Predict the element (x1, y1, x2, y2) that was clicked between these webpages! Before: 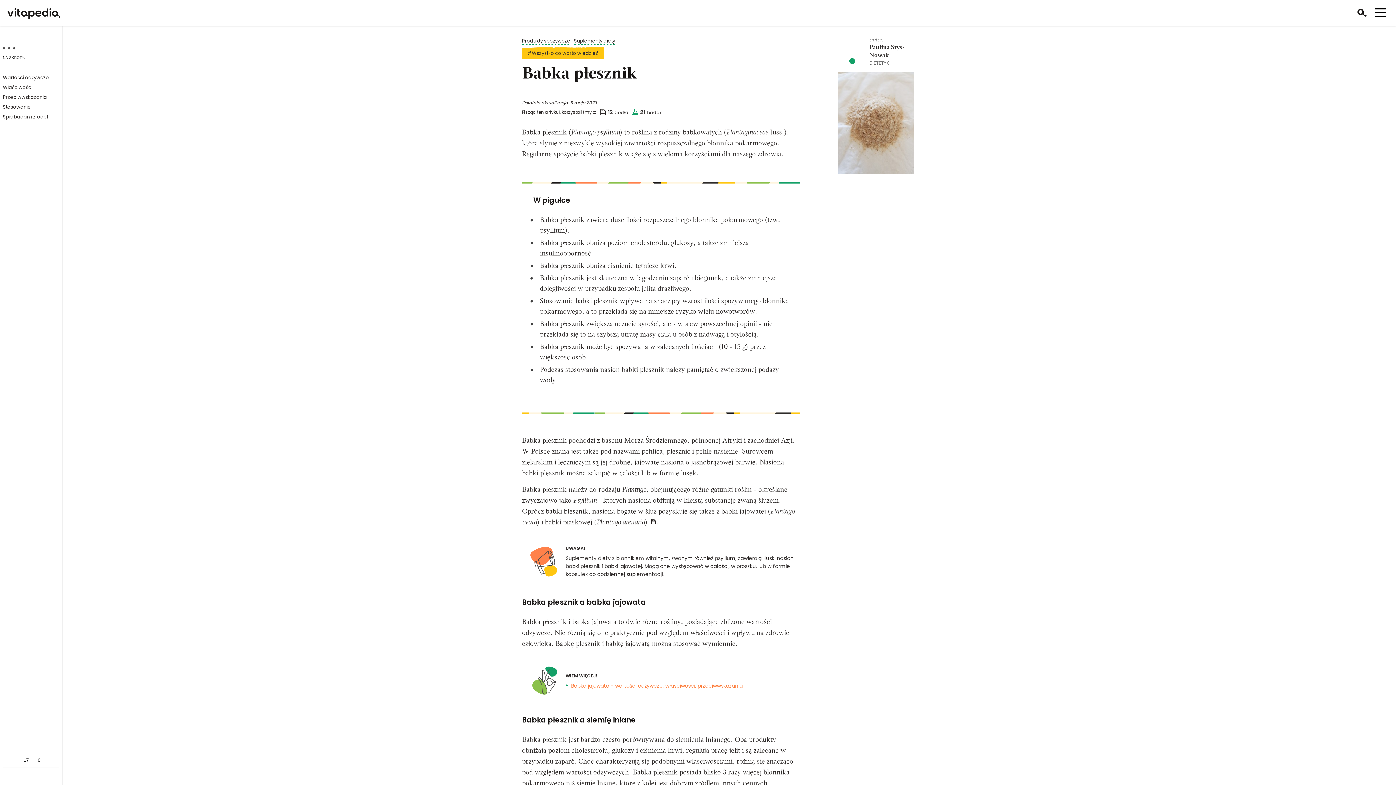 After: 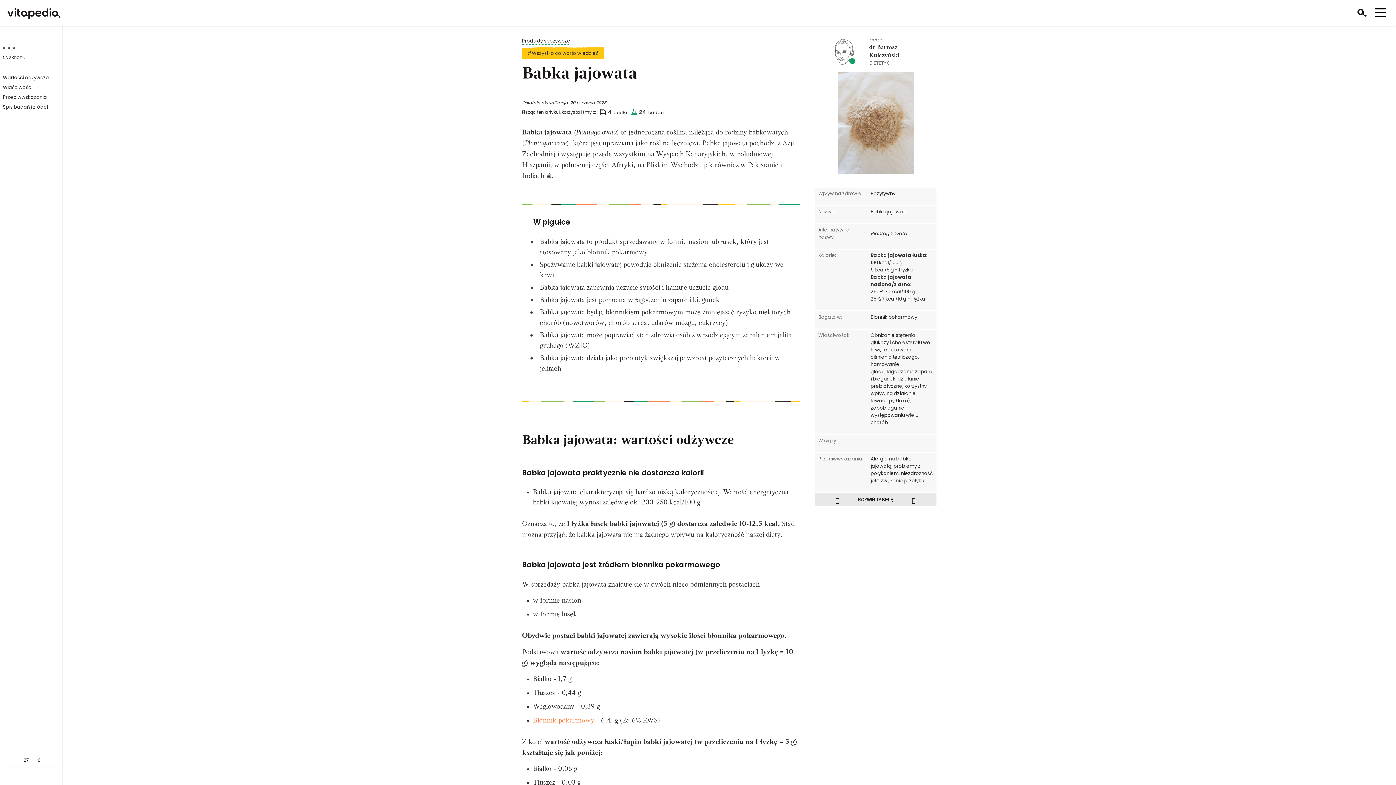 Action: bbox: (571, 682, 742, 689) label: Babka jajowata - wartości odżywcze, właściwości, przeciwwskazania